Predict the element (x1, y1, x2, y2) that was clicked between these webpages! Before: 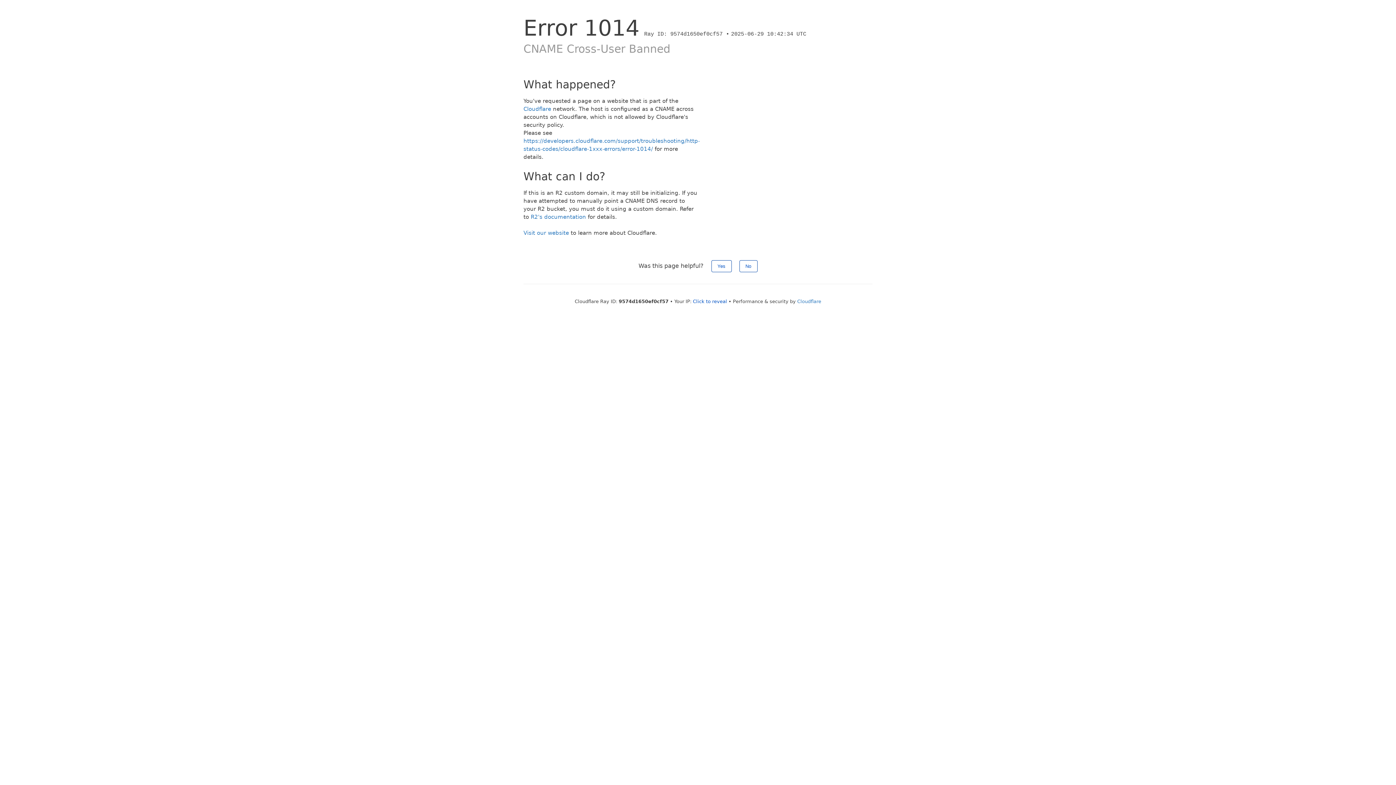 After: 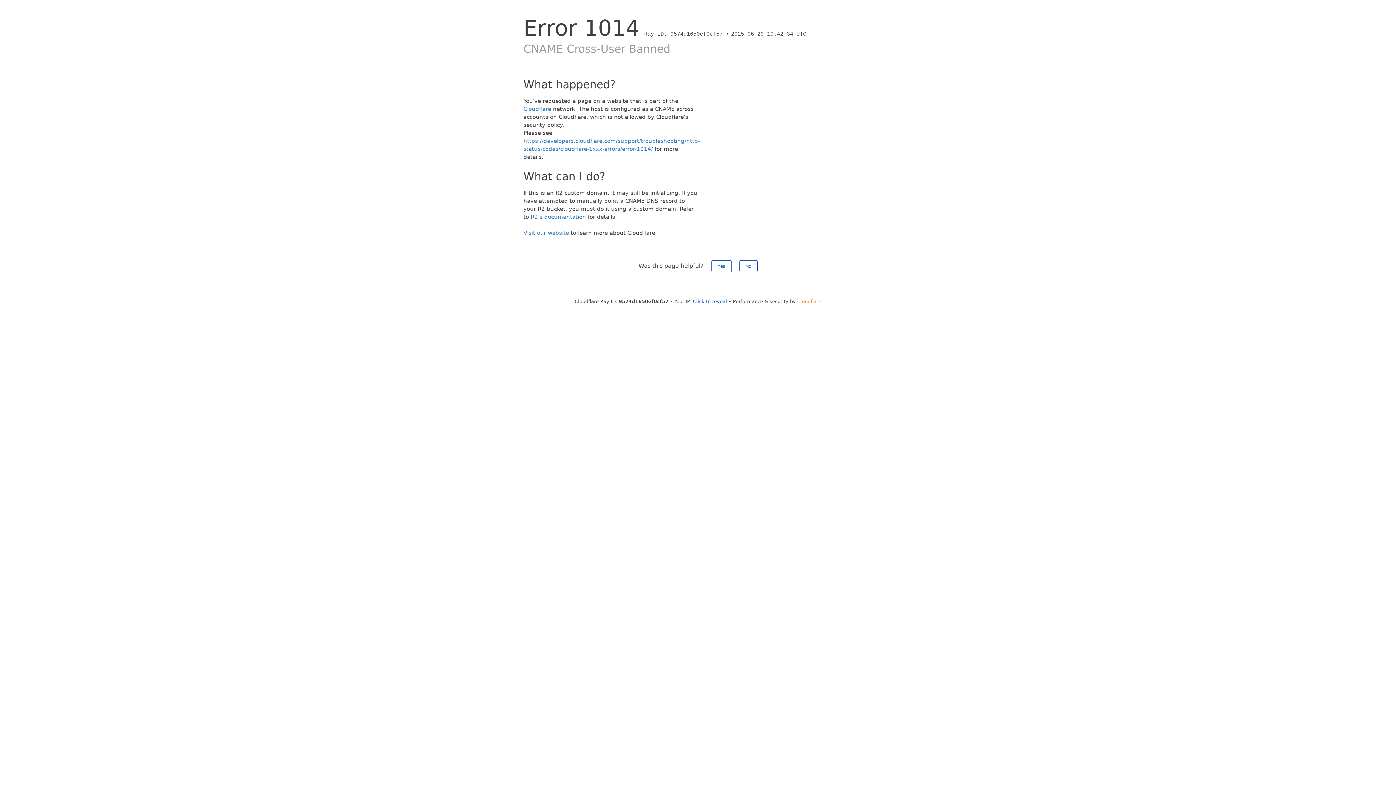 Action: label: Cloudflare bbox: (797, 298, 821, 304)